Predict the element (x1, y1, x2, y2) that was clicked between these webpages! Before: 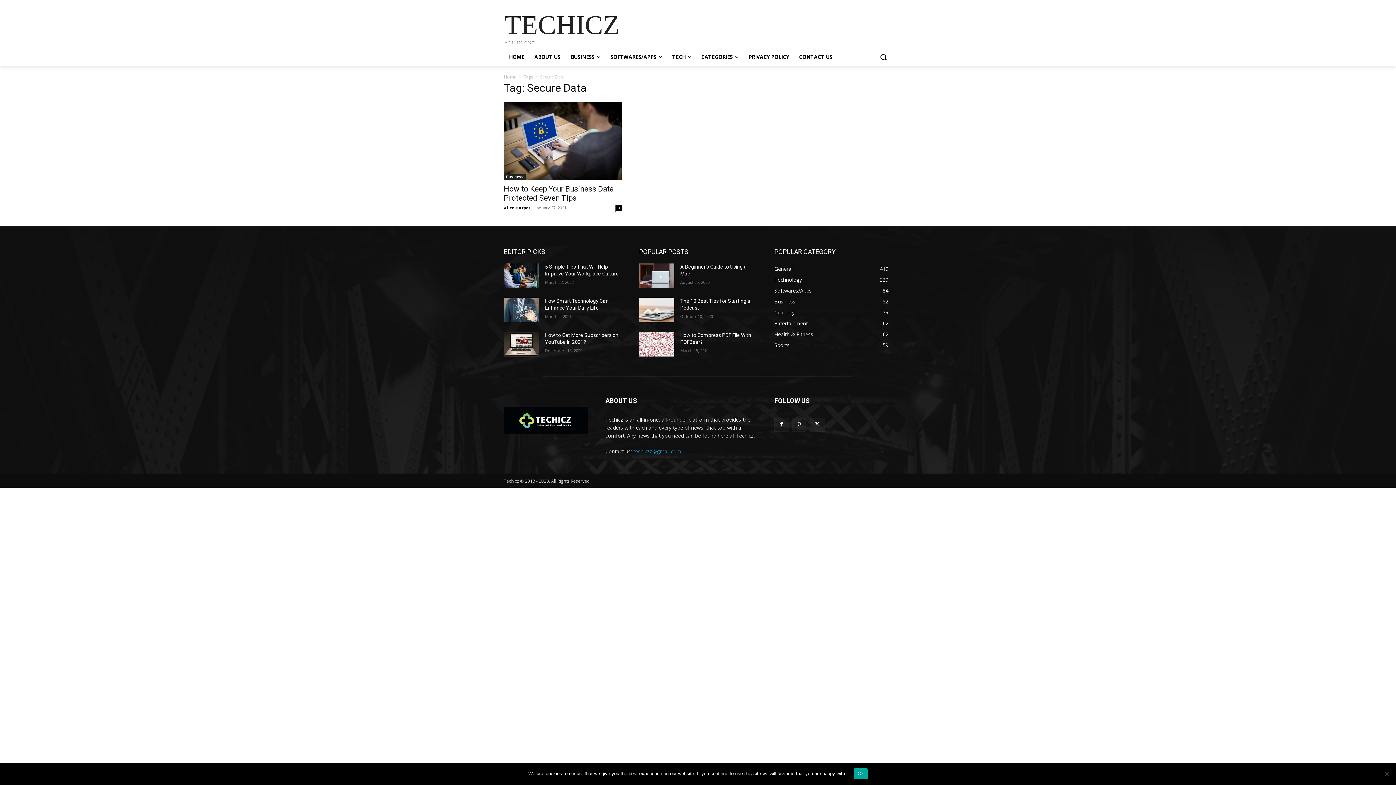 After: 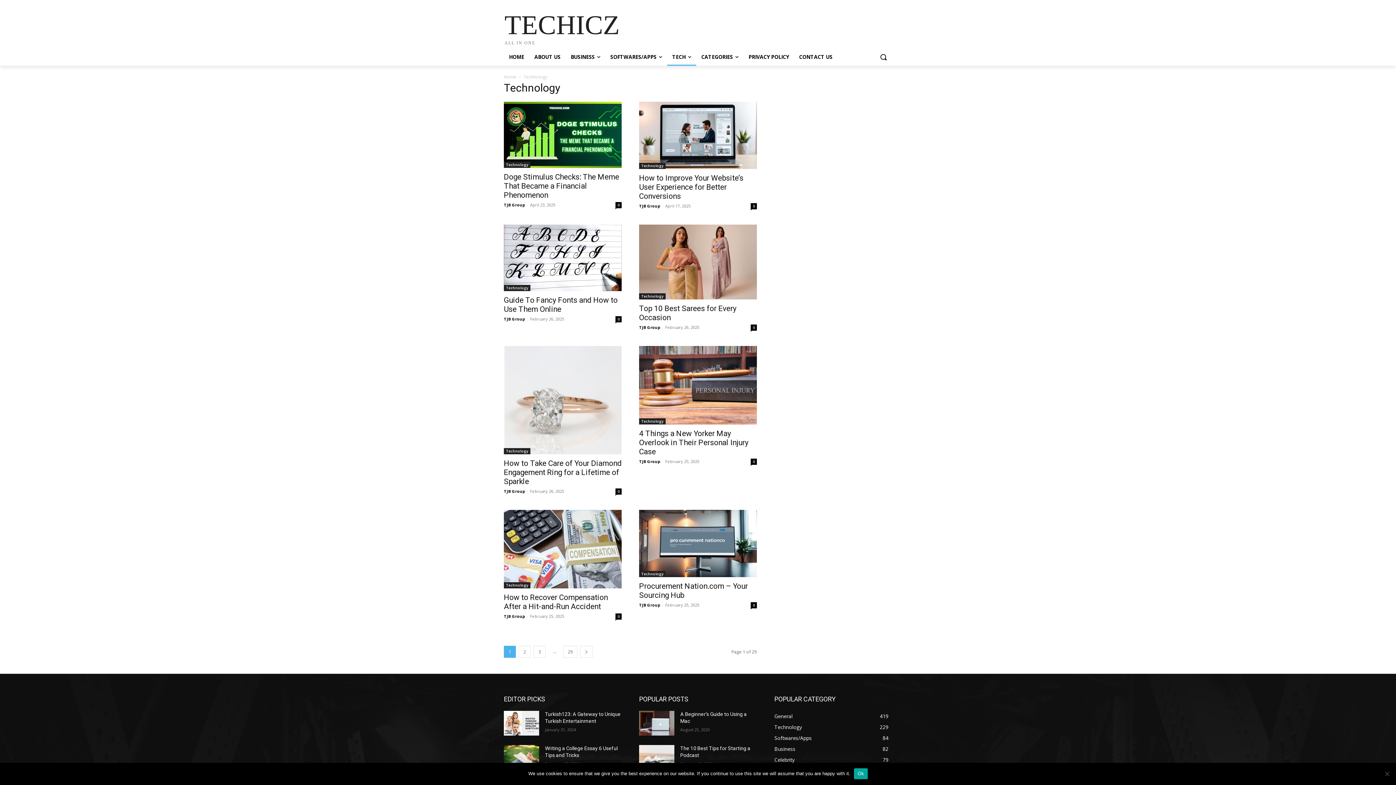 Action: bbox: (667, 48, 696, 65) label: TECH